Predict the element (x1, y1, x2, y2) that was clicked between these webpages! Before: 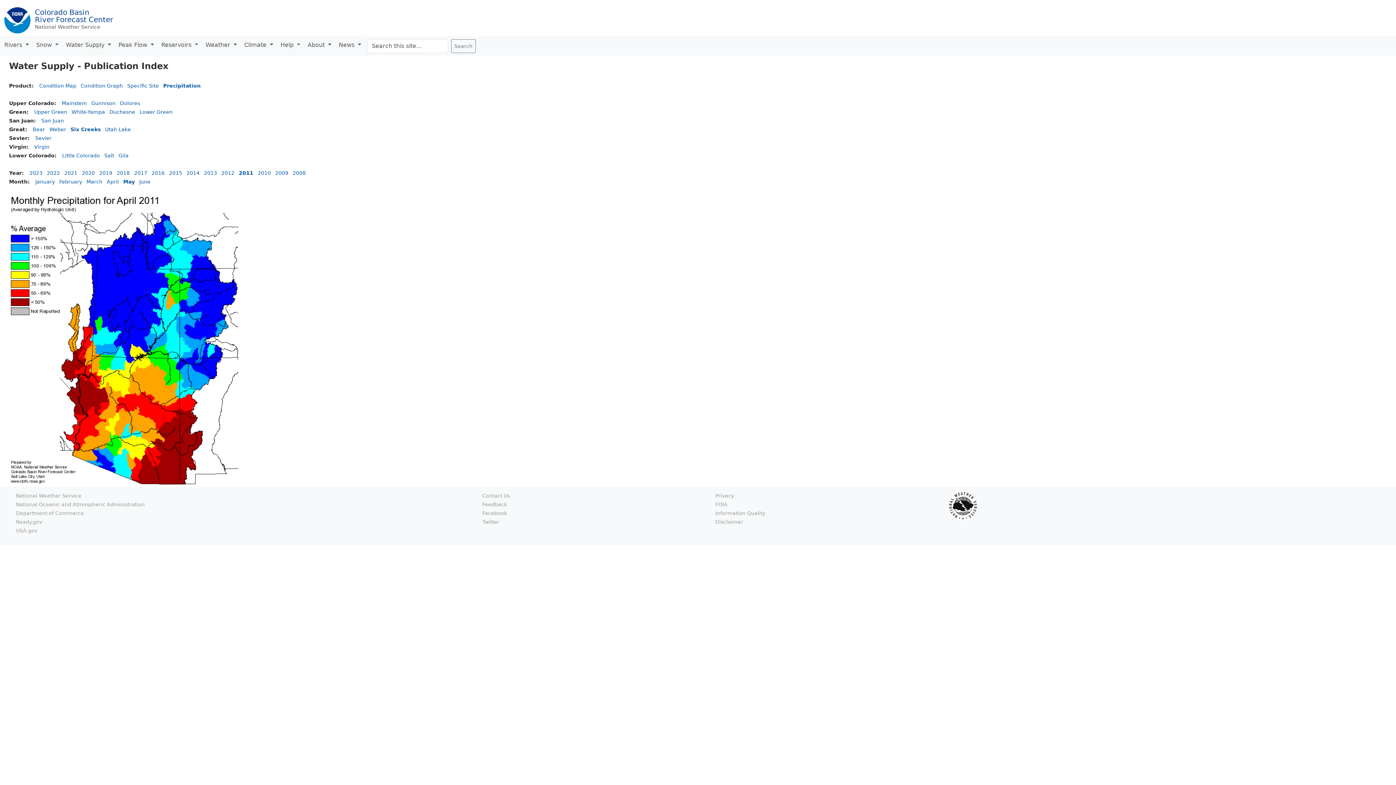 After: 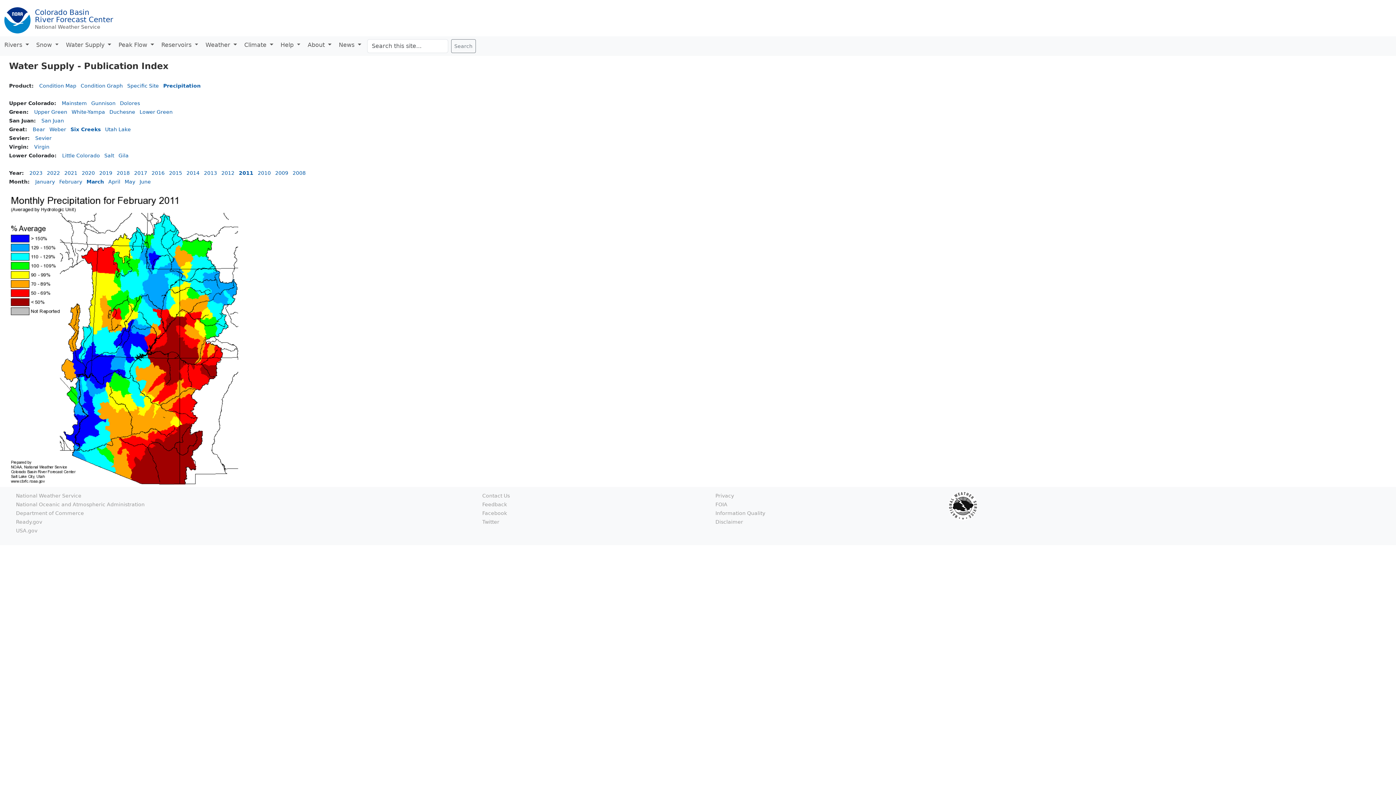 Action: label: March bbox: (86, 178, 102, 184)